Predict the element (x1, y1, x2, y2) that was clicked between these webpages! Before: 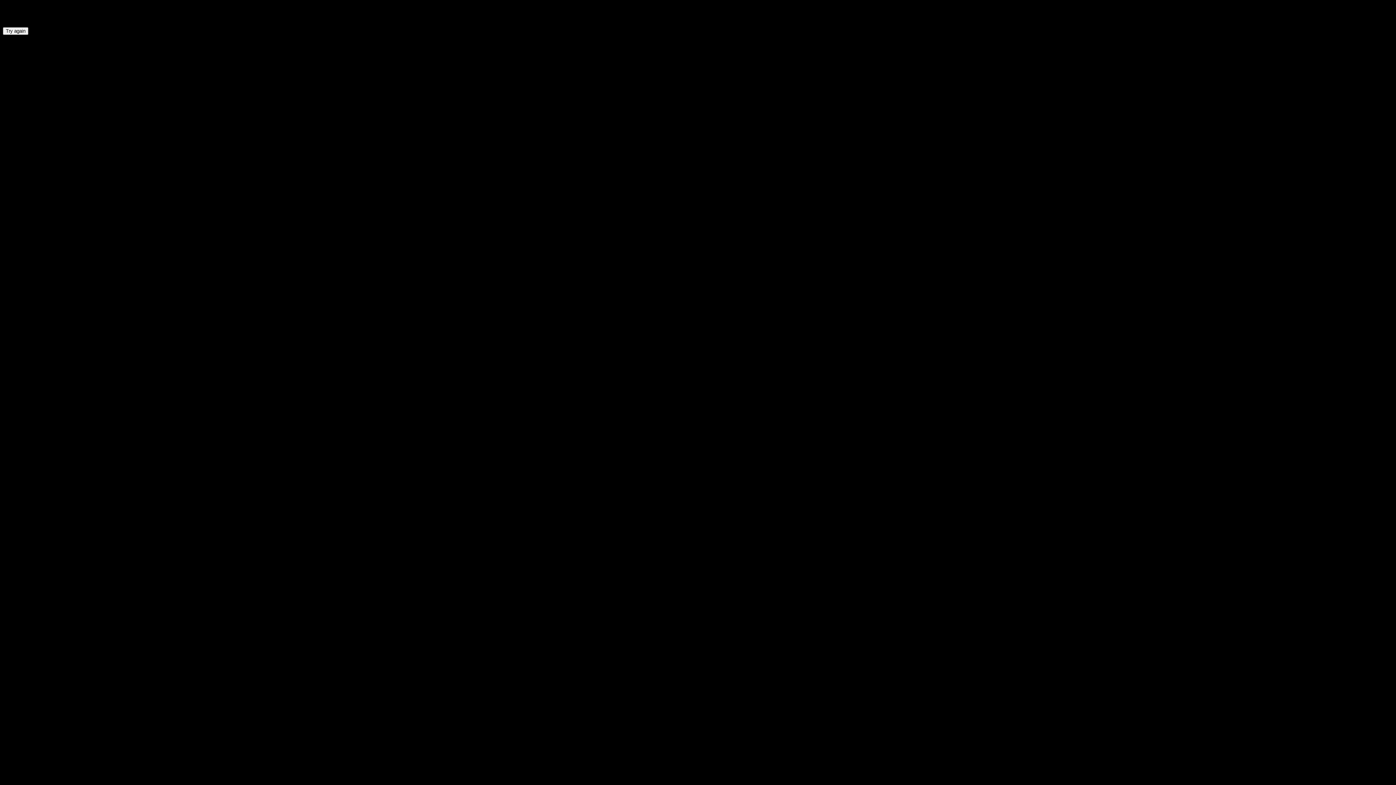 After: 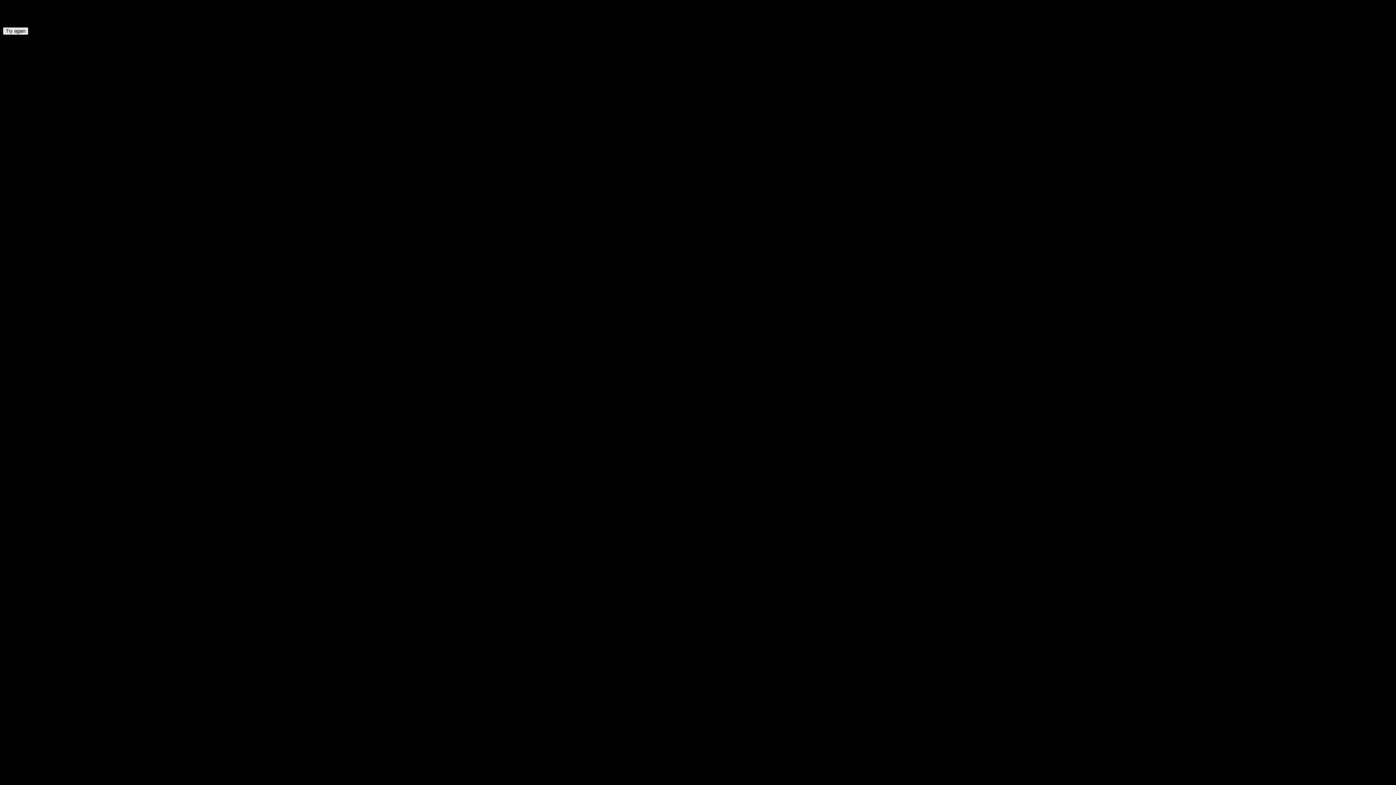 Action: bbox: (2, 27, 28, 34) label: Try again